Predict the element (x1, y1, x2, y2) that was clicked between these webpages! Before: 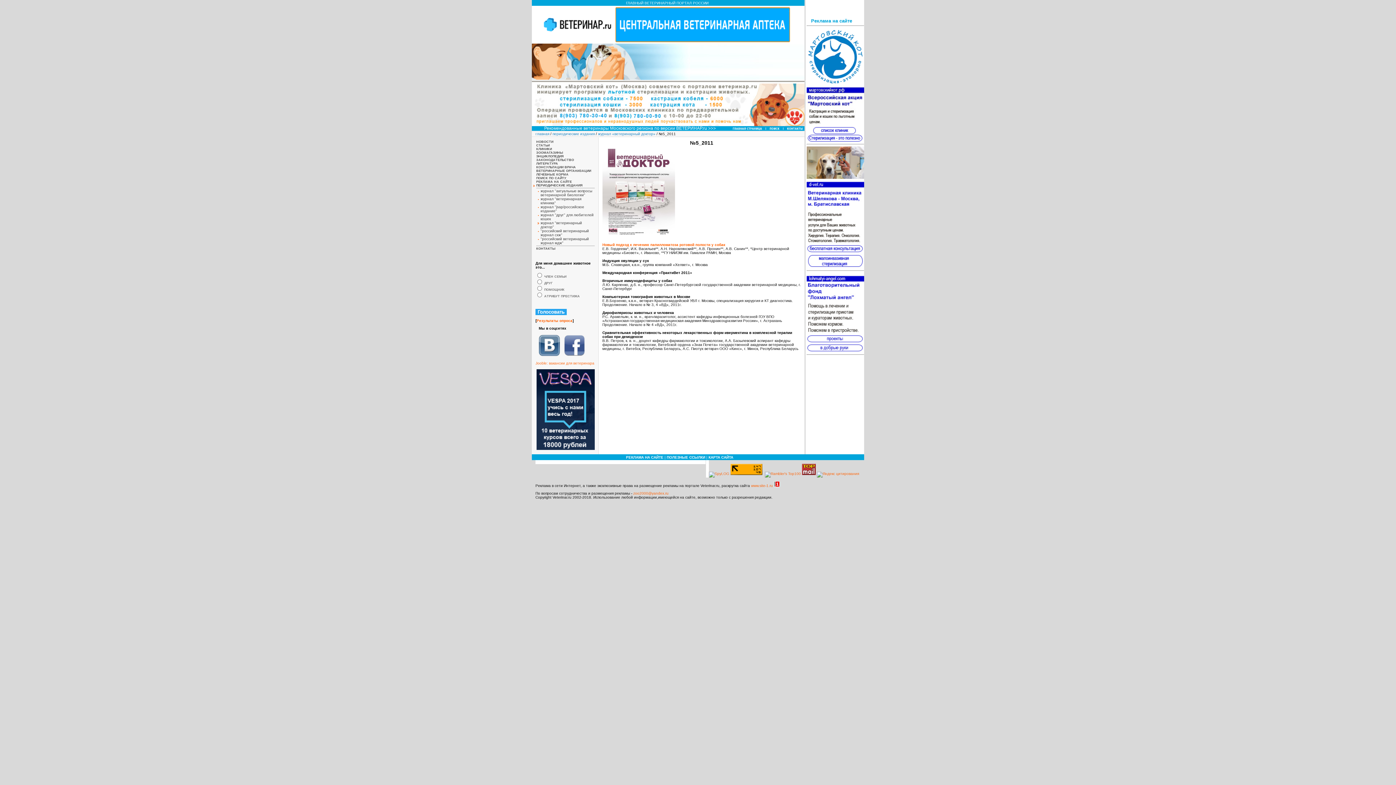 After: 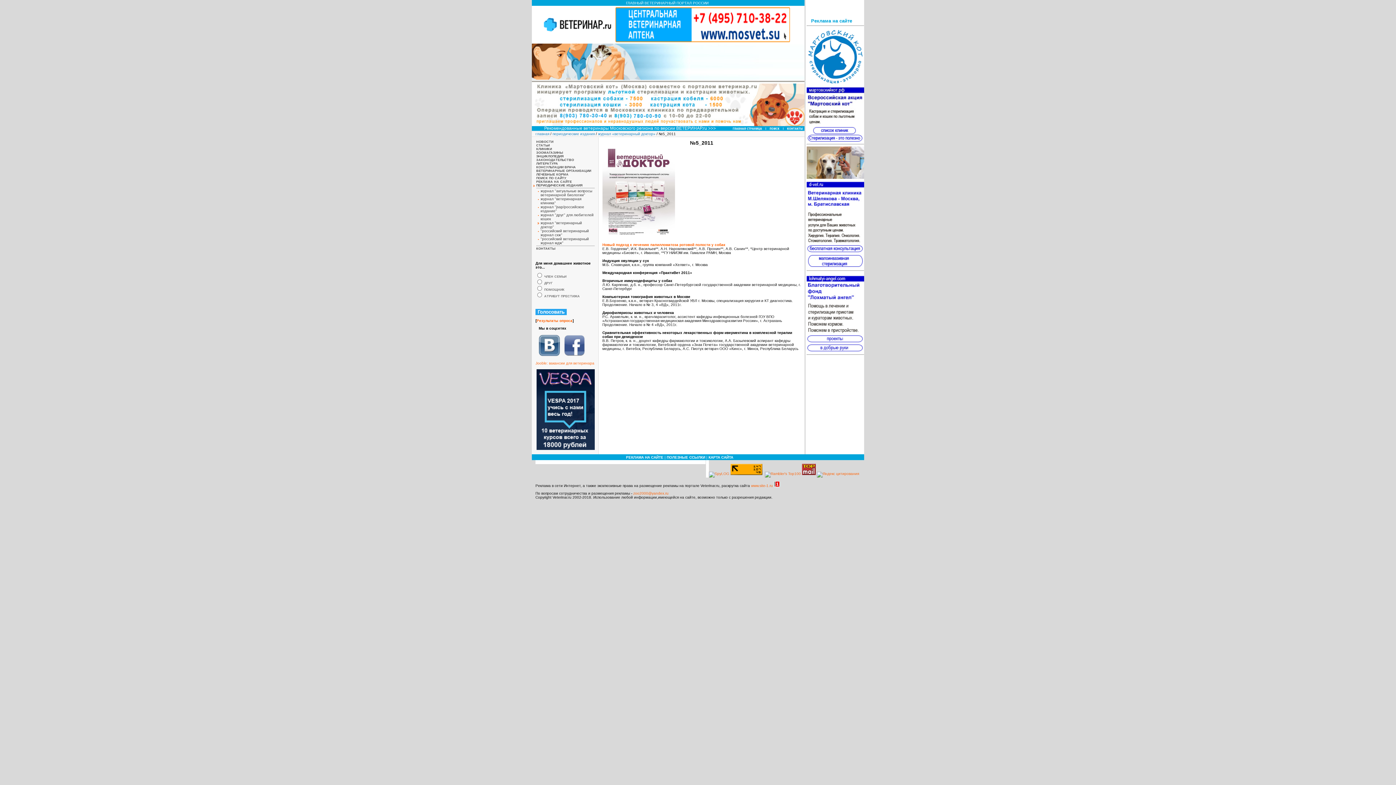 Action: bbox: (730, 472, 762, 476)